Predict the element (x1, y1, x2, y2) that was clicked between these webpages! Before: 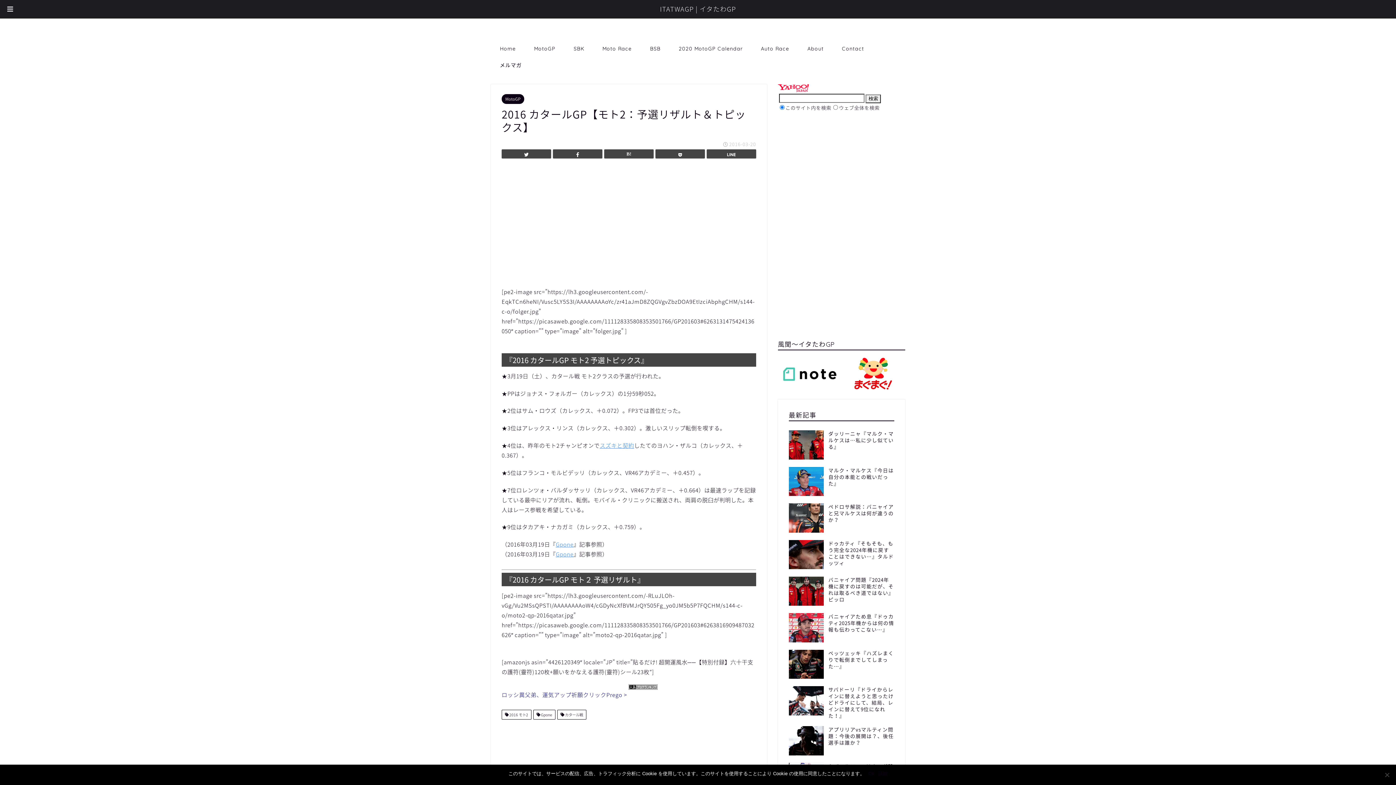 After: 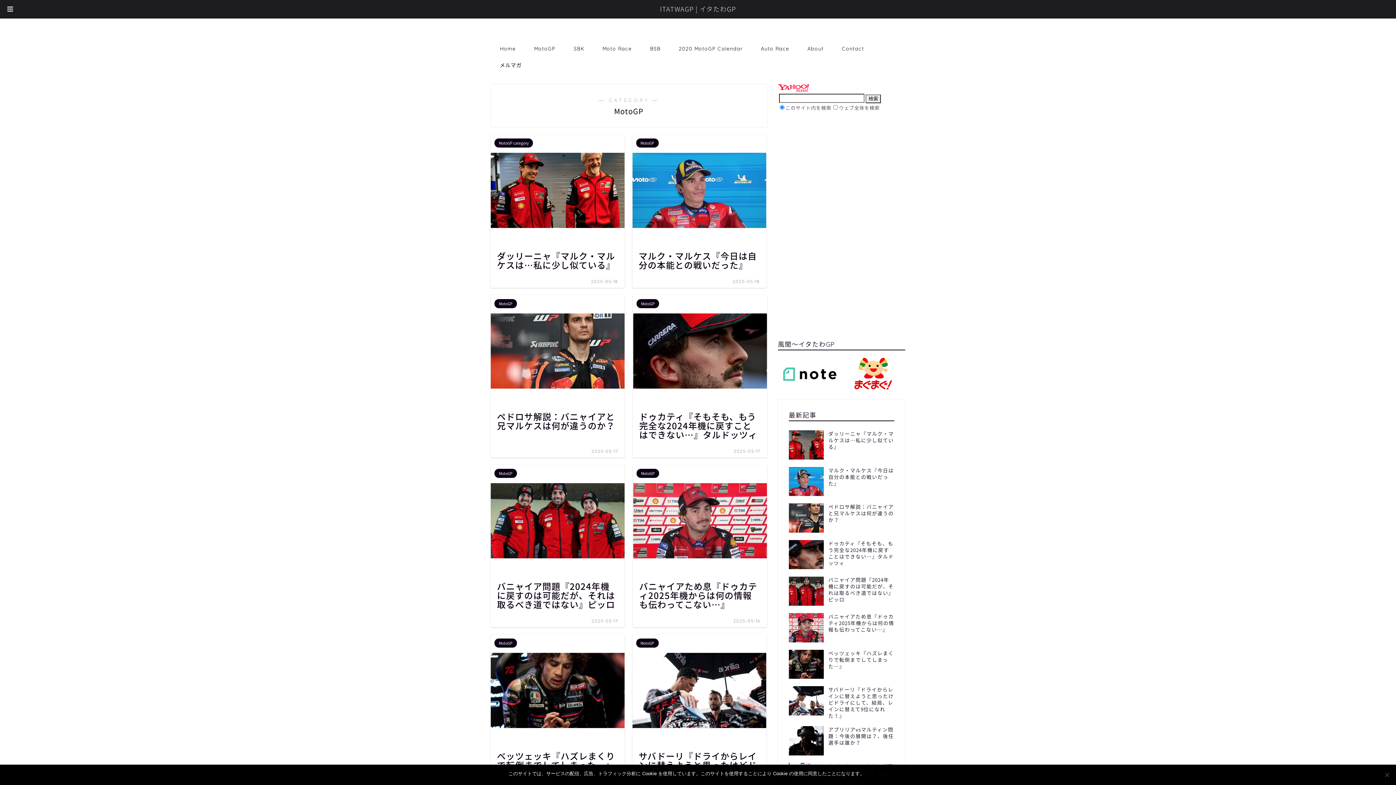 Action: bbox: (525, 40, 564, 56) label: MotoGP